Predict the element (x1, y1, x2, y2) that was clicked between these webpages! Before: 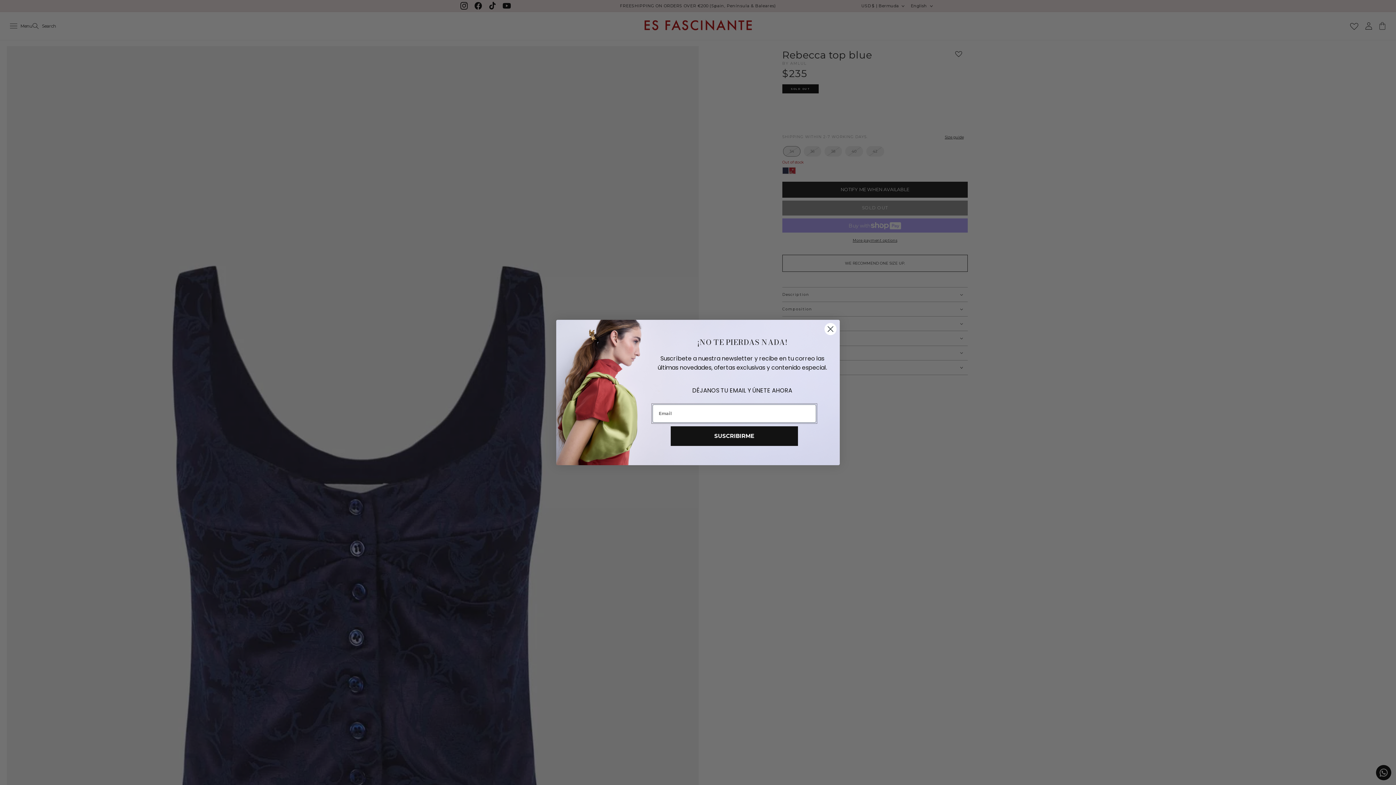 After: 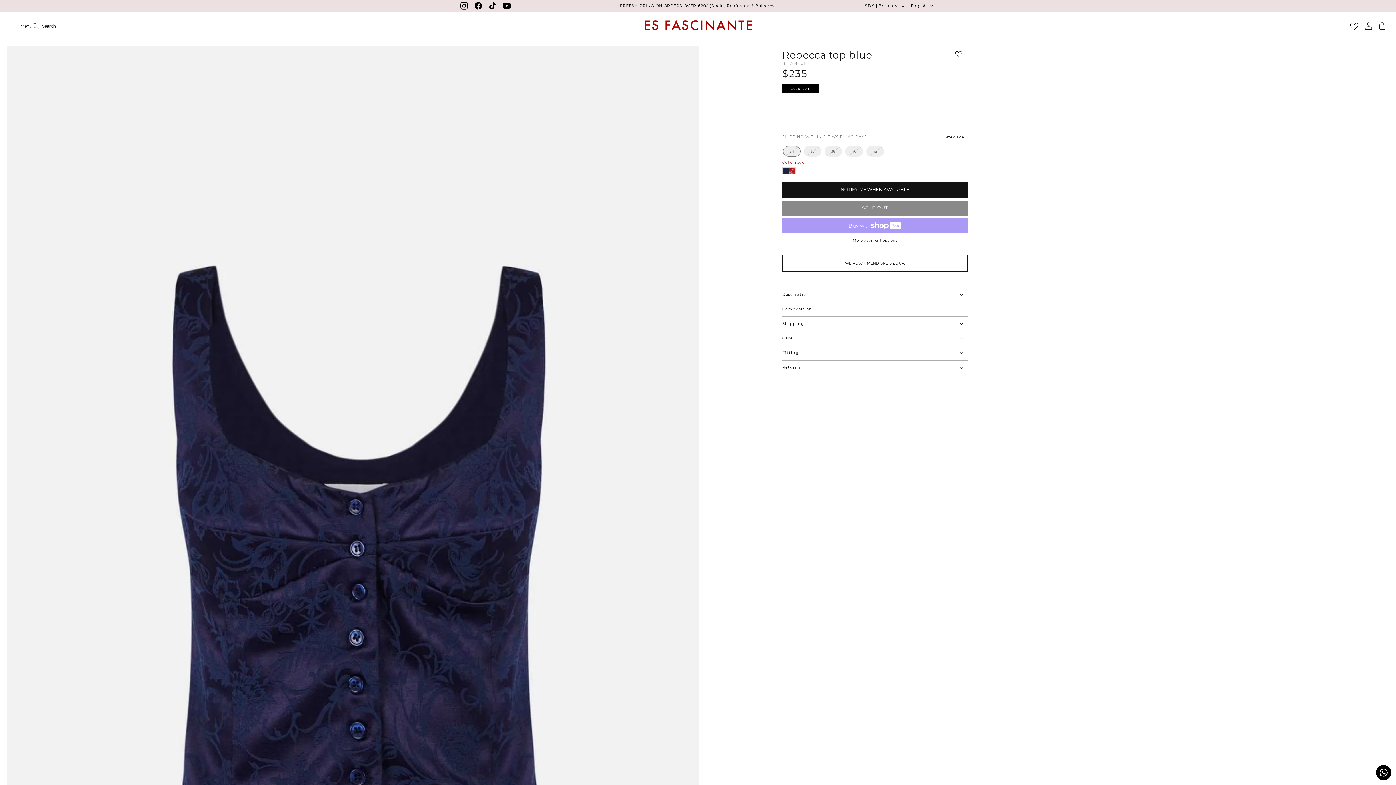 Action: bbox: (824, 322, 837, 335) label: Close dialog